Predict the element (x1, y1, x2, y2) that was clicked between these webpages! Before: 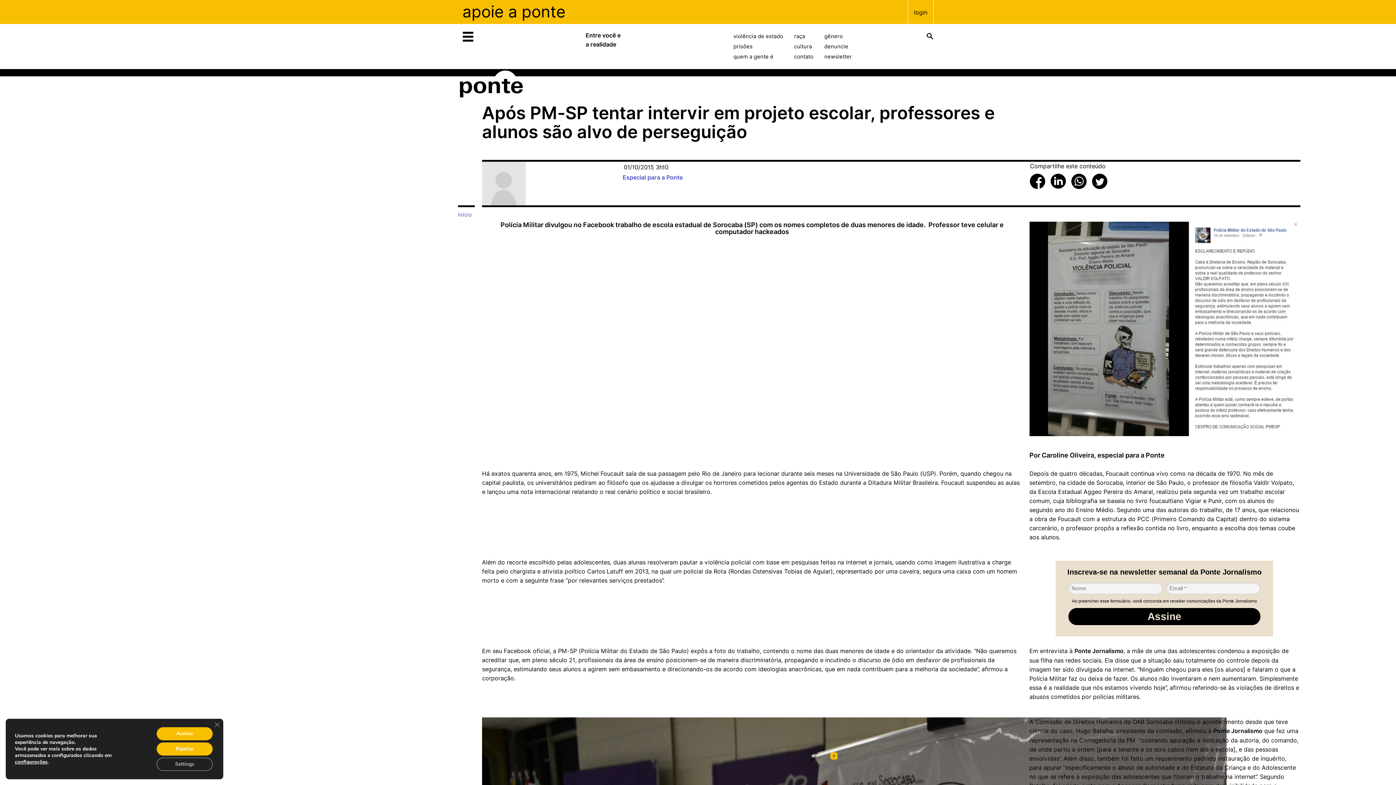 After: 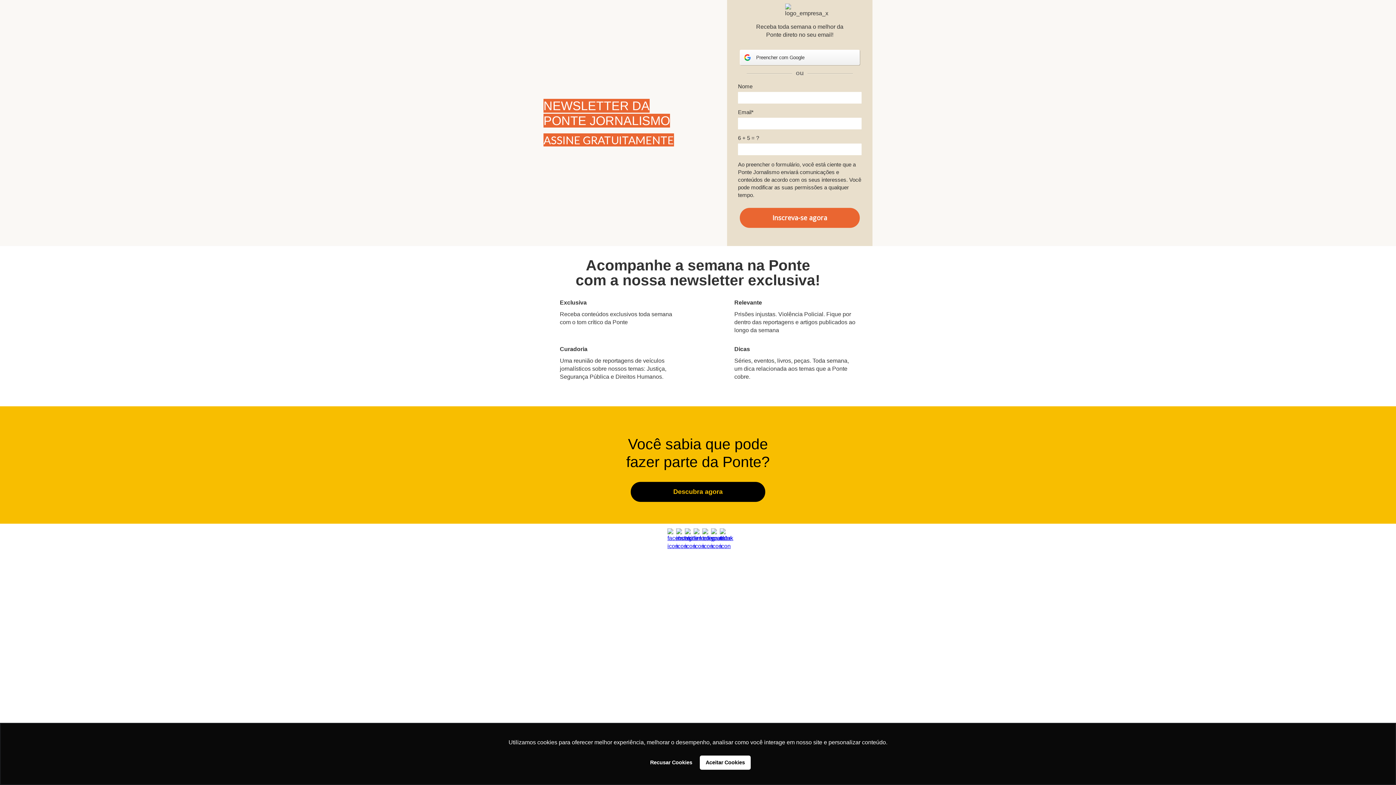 Action: label: newsletter bbox: (824, 51, 852, 61)